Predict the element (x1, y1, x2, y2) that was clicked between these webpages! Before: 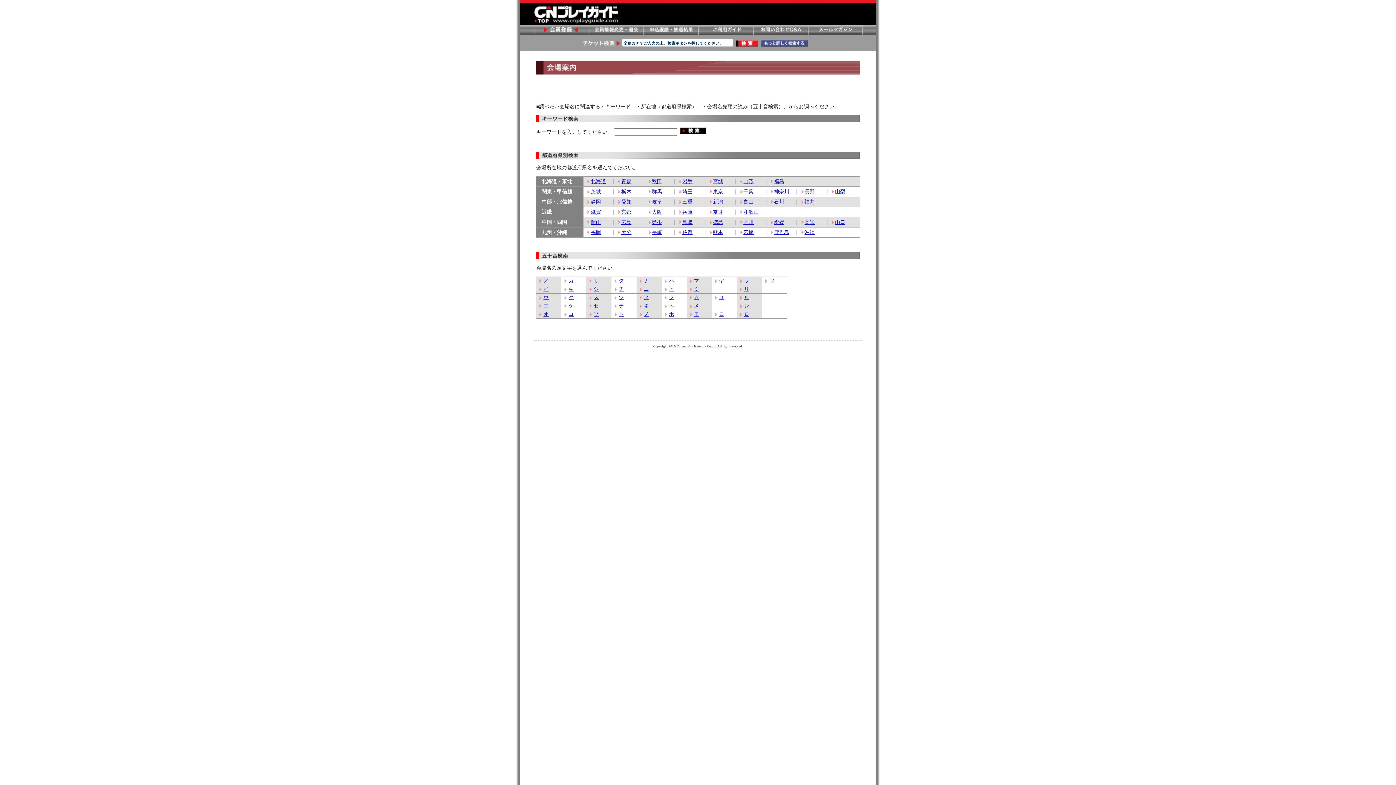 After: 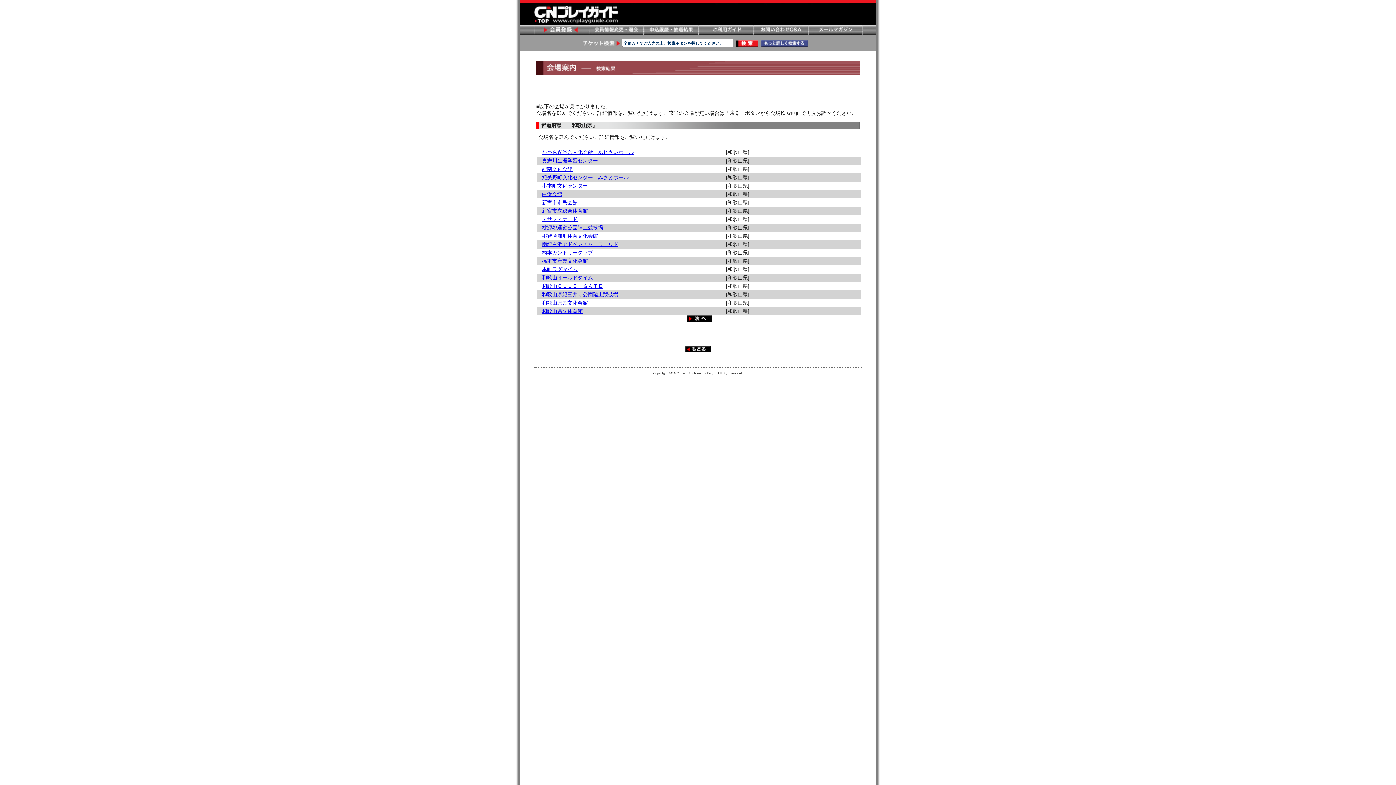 Action: label: 和歌山 bbox: (743, 209, 758, 214)